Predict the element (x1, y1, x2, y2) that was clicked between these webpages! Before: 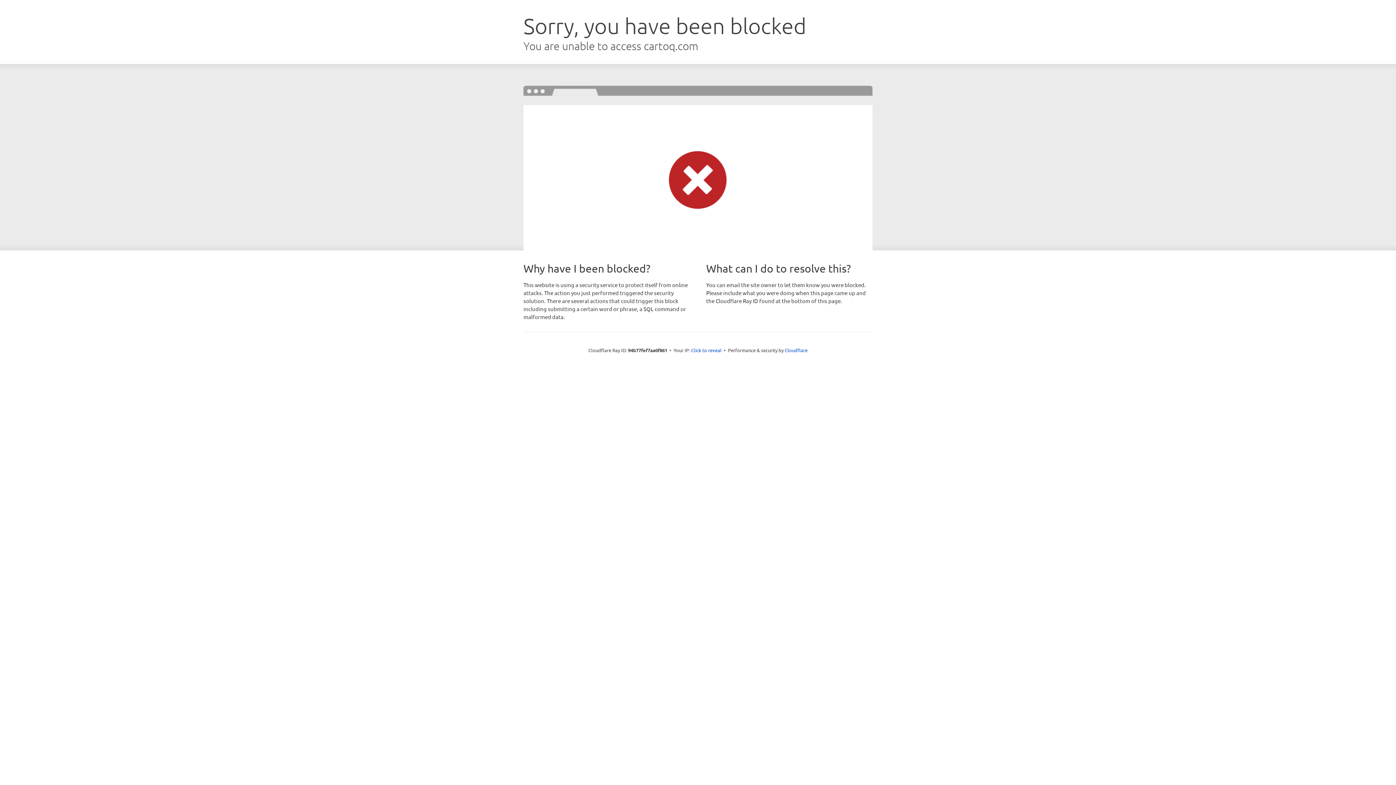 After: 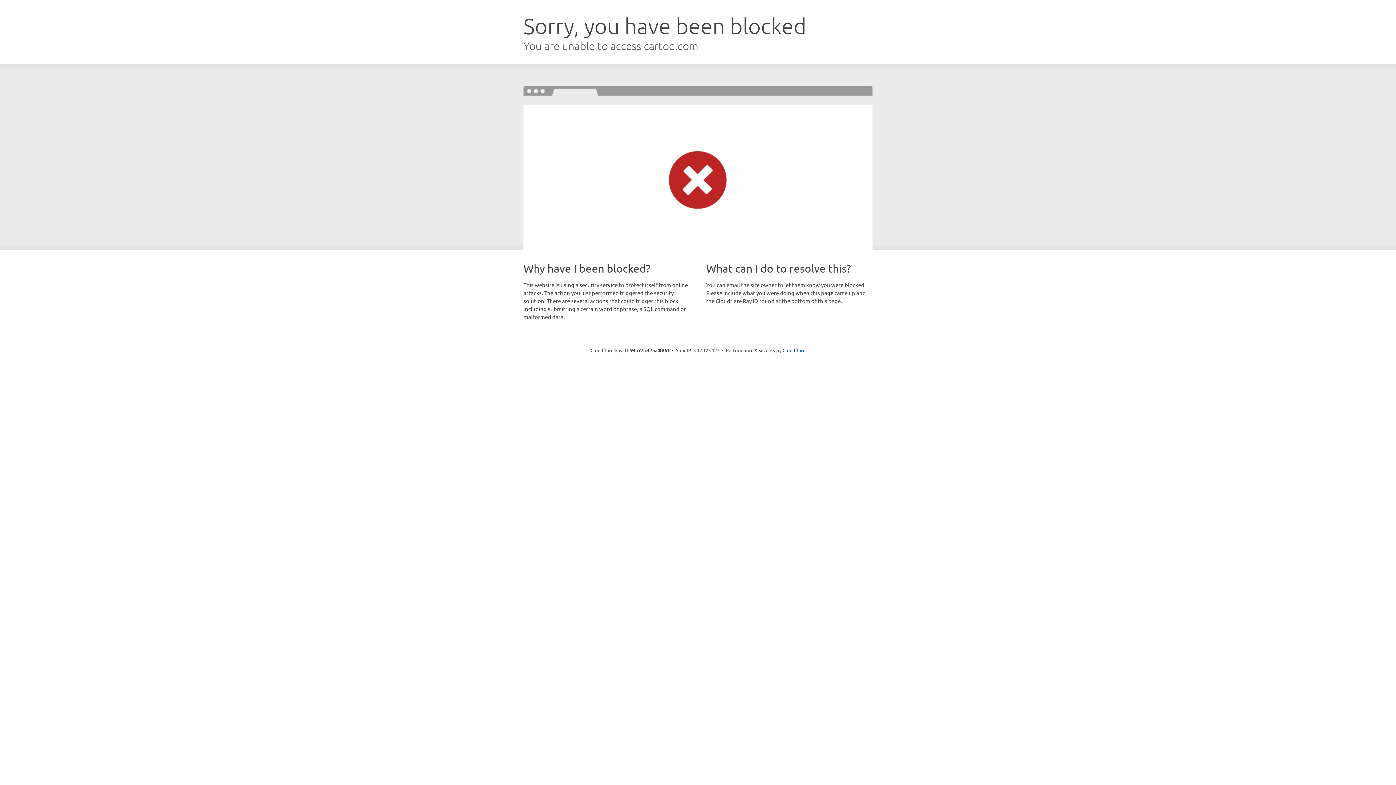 Action: label: Click to reveal bbox: (691, 346, 721, 353)